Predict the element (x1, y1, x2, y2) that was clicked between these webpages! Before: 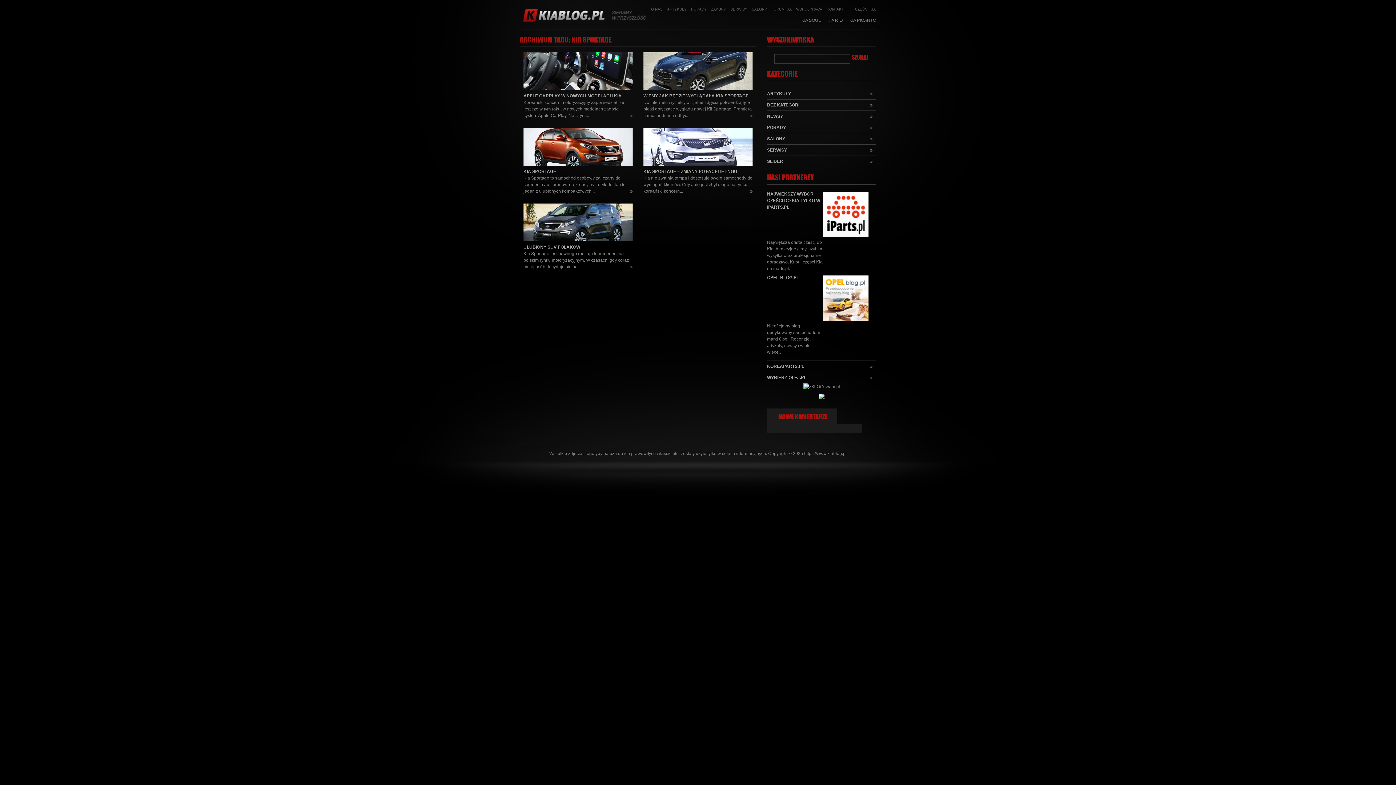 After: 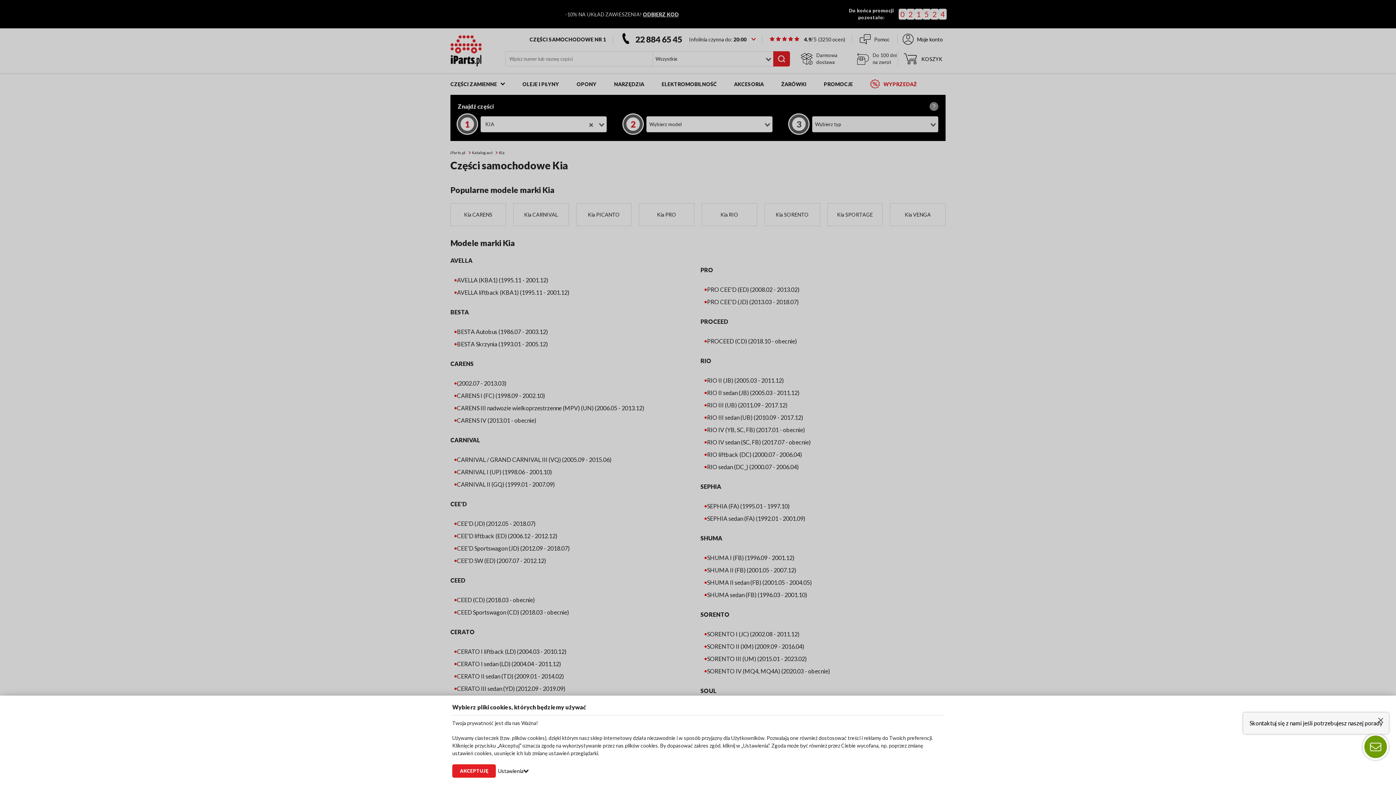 Action: label: NAJWIĘKSZY WYBÓR CZĘŚCI DO KIA TYLKO W IPARTS.PL bbox: (767, 190, 823, 210)